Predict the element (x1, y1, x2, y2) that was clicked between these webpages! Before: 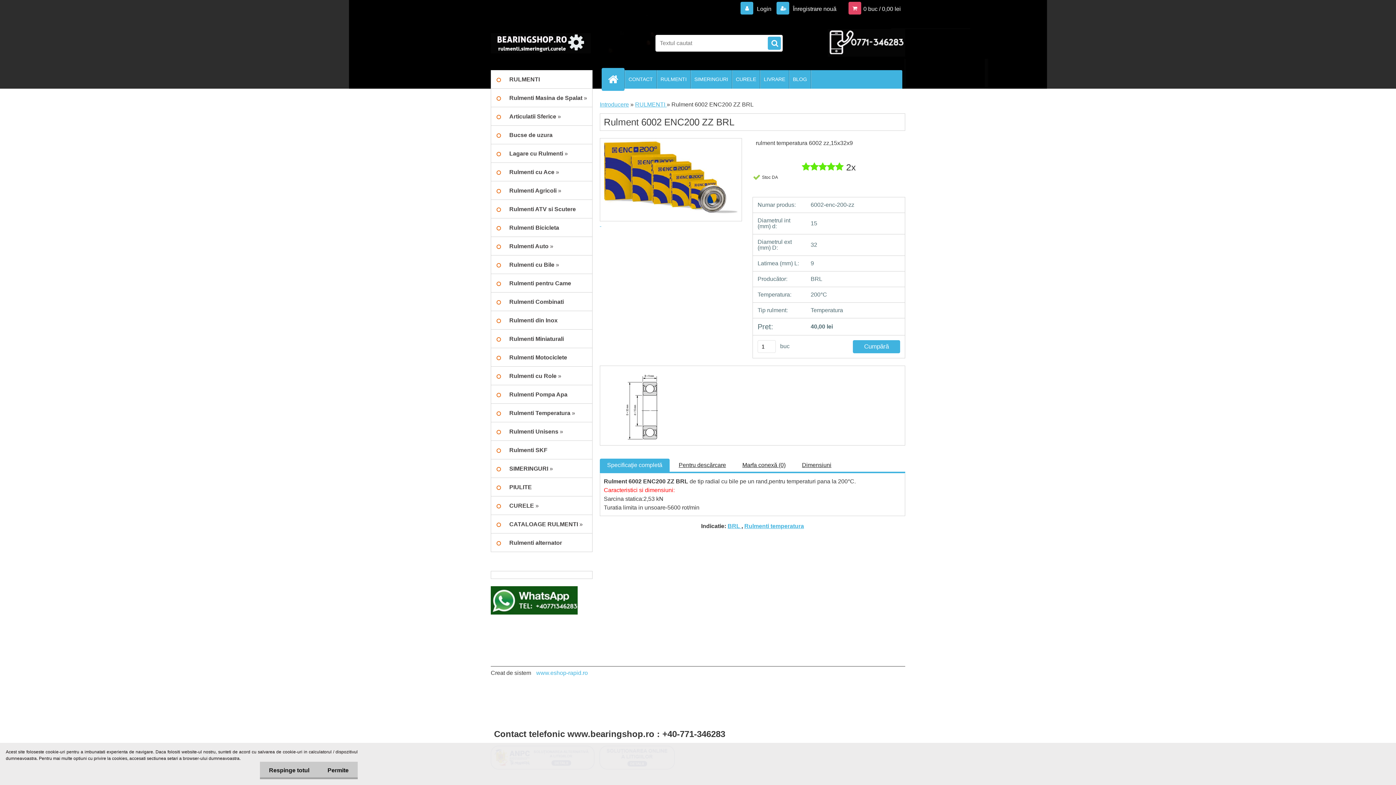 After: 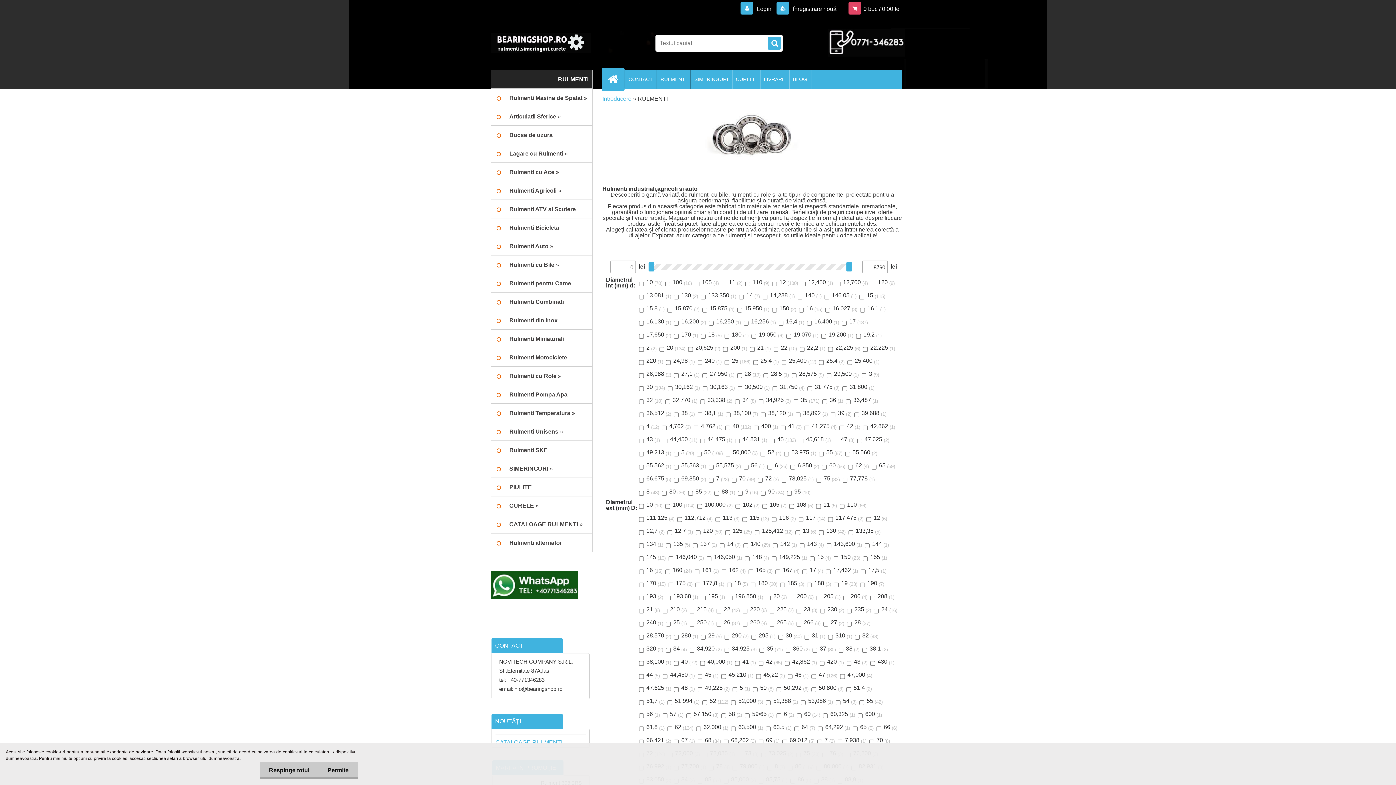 Action: label: RULMENTI bbox: (490, 70, 592, 88)